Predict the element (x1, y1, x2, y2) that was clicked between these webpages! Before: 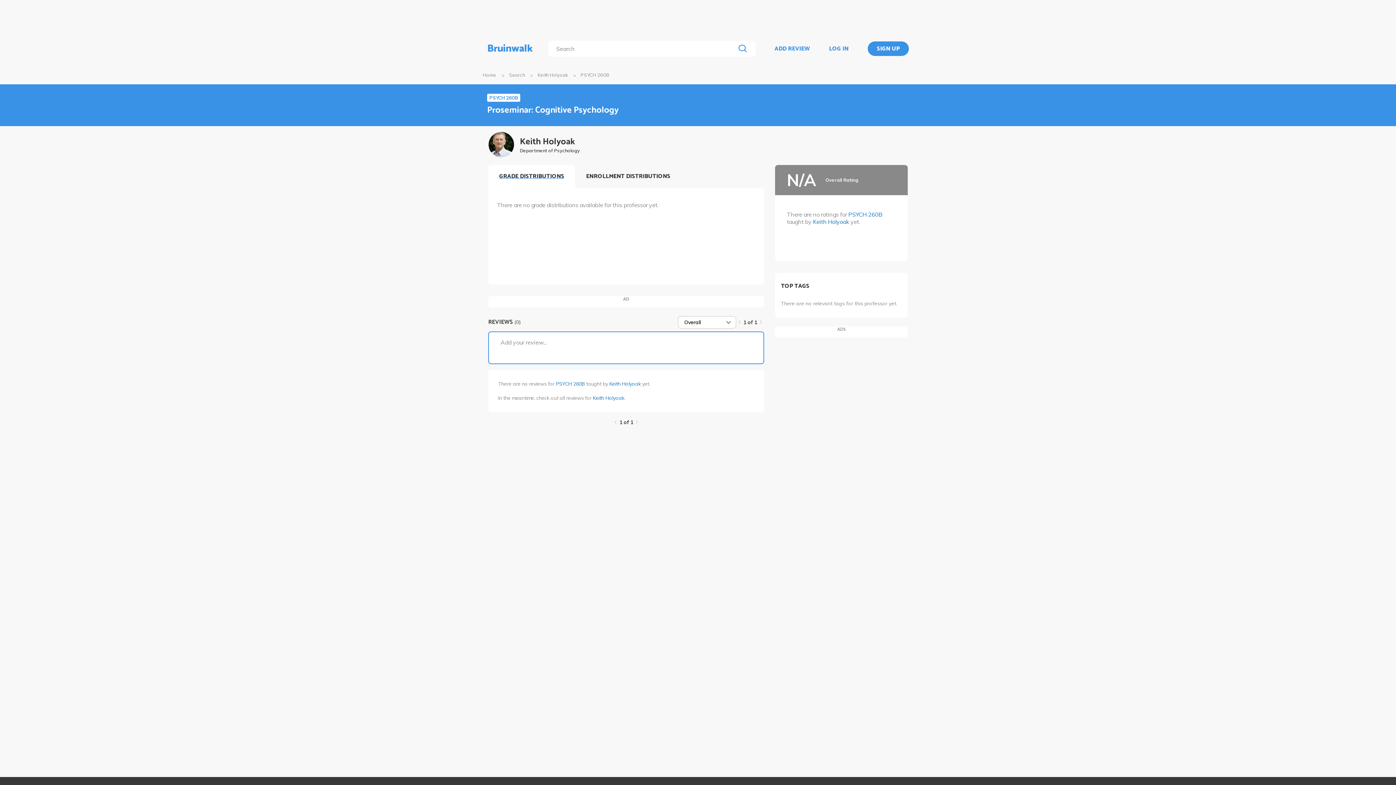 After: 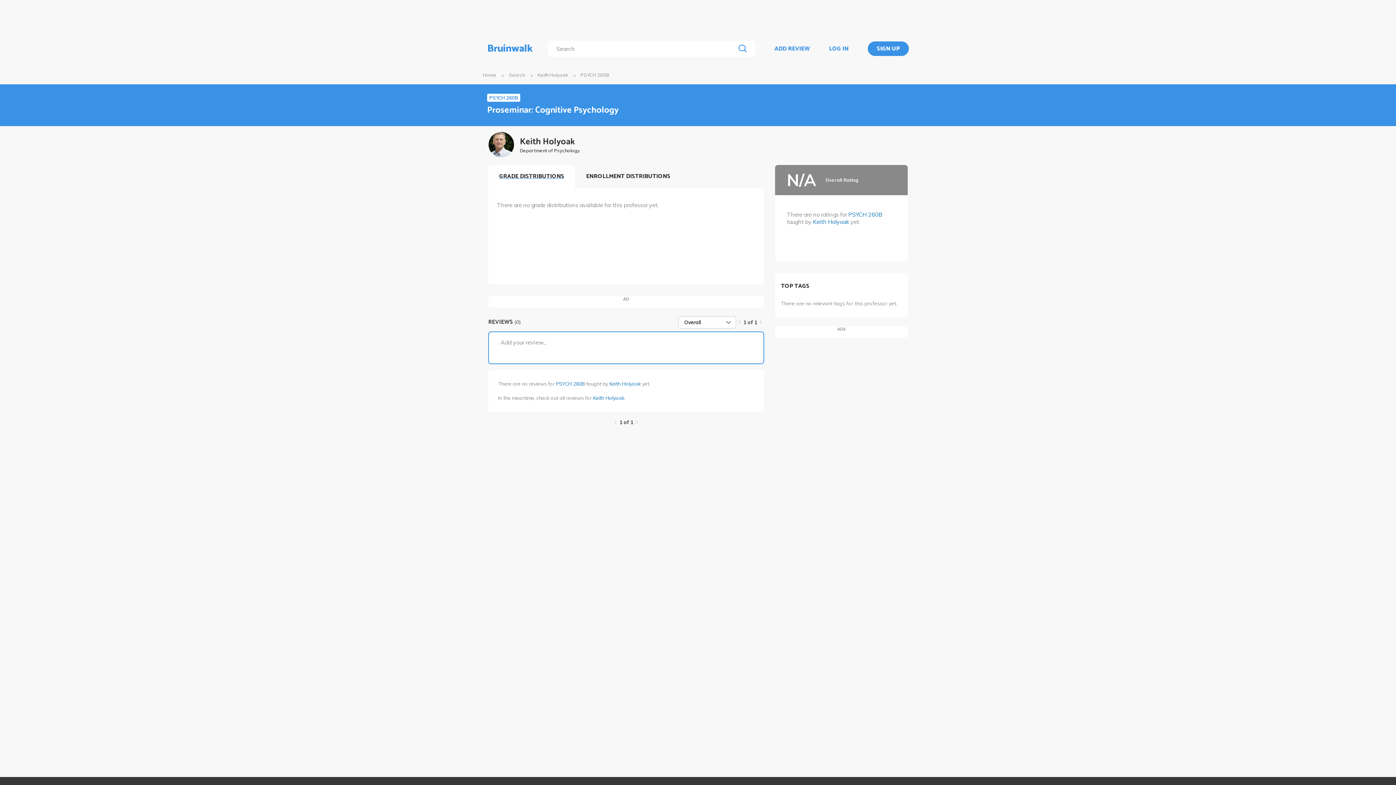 Action: bbox: (635, 420, 638, 424)